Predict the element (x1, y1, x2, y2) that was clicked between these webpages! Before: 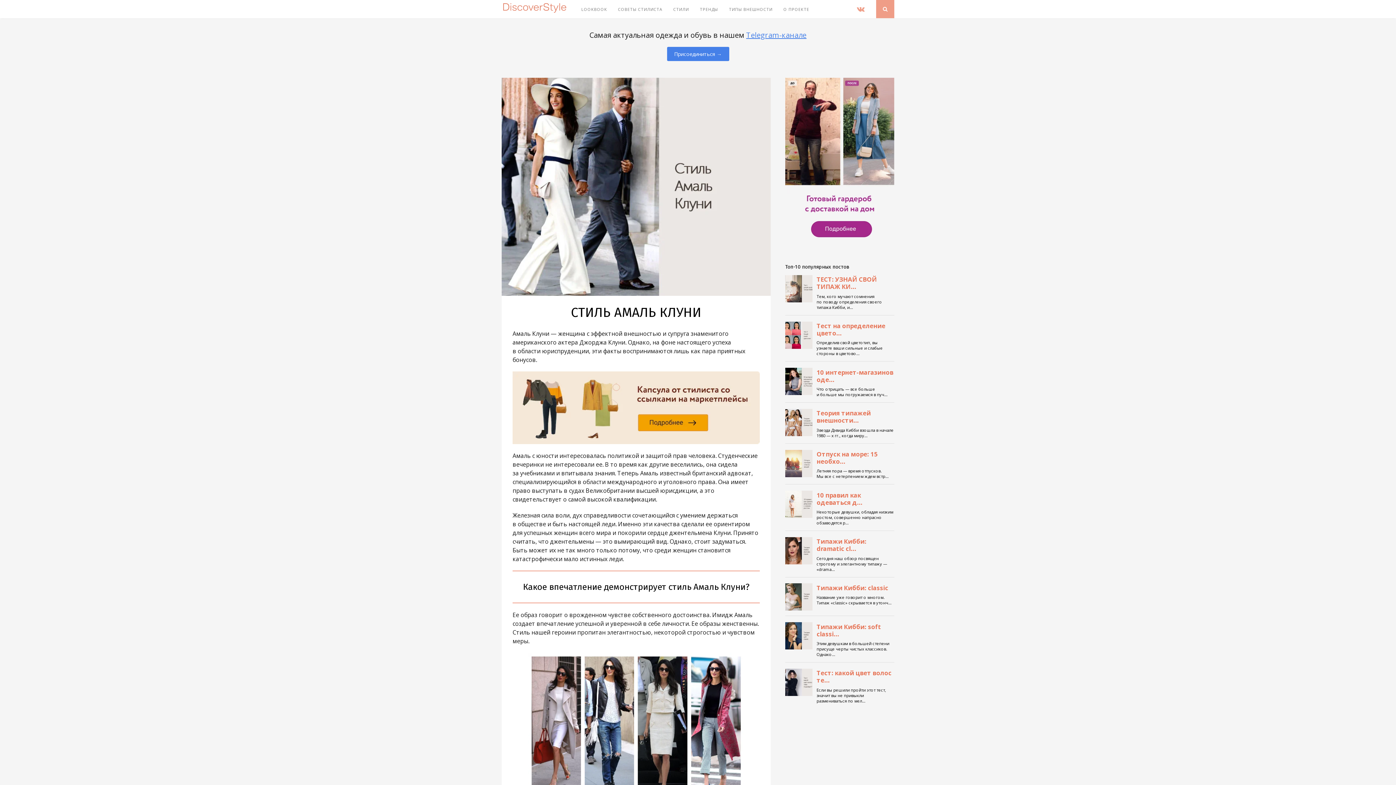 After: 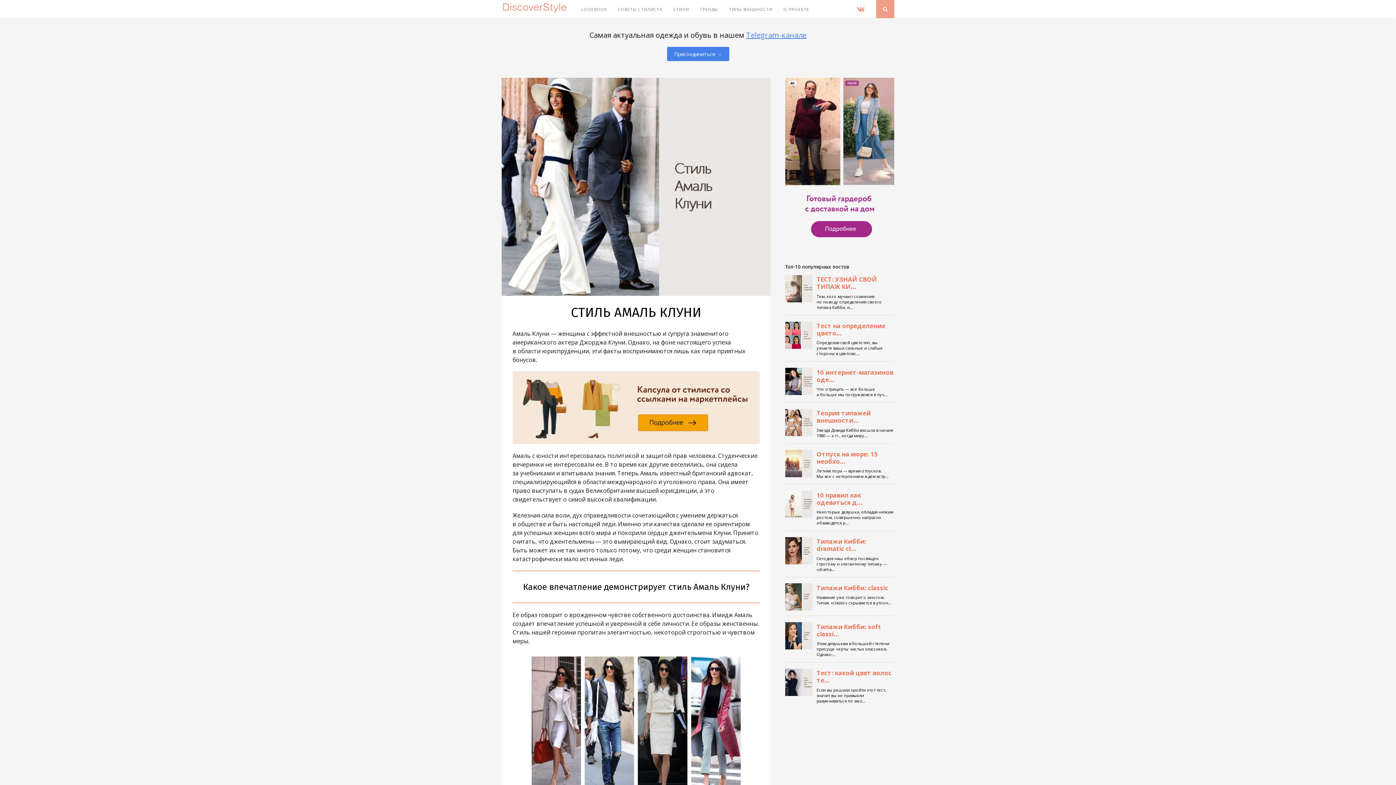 Action: bbox: (857, 4, 864, 13)